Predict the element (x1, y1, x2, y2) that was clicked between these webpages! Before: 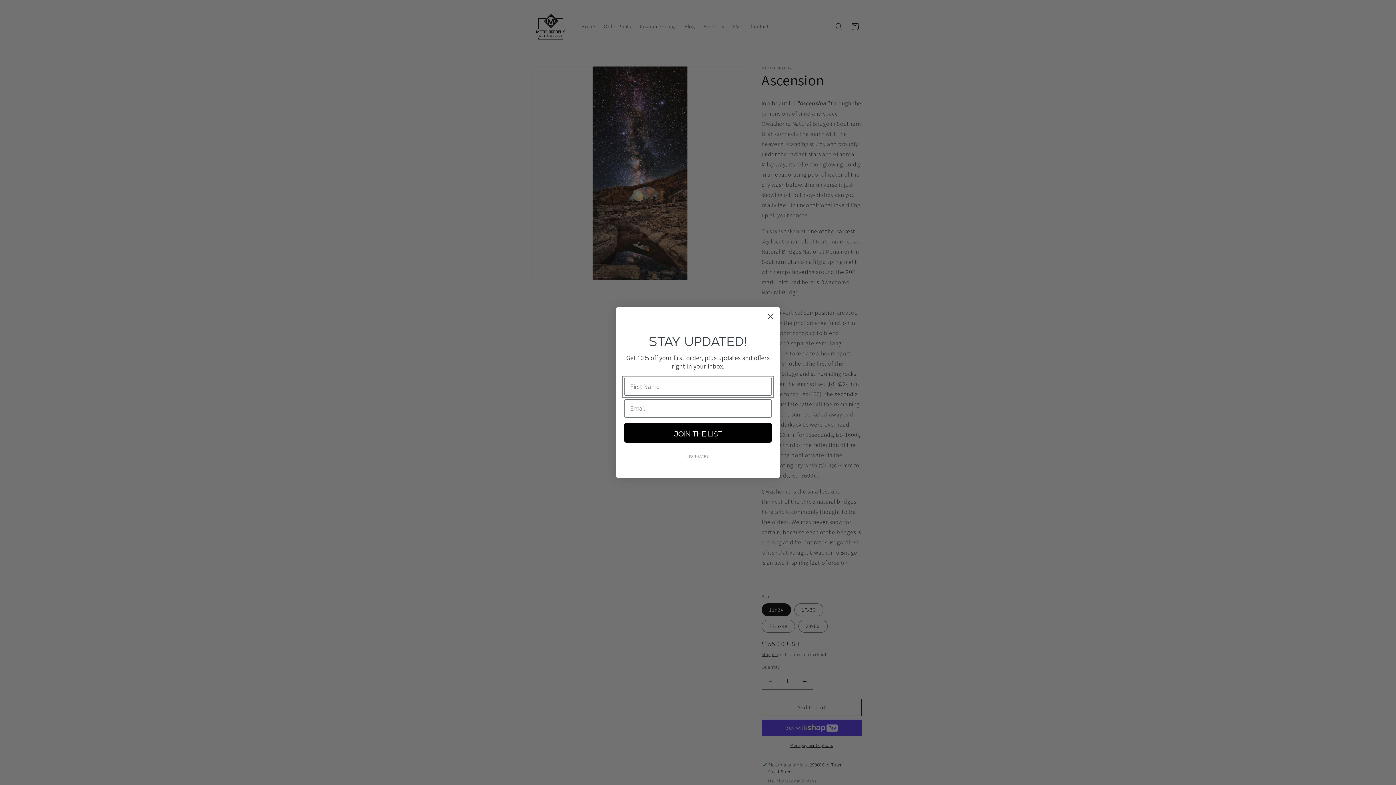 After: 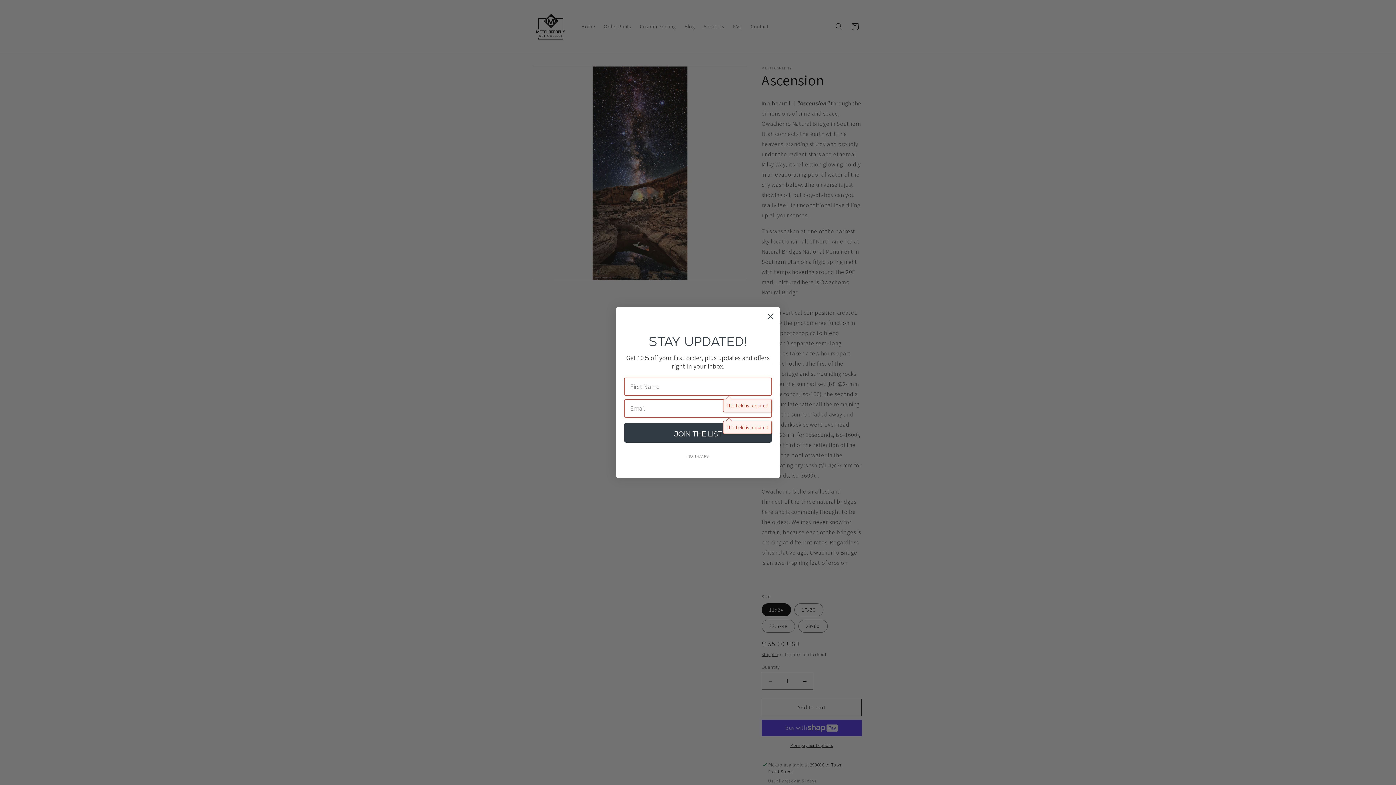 Action: label: Join the list bbox: (624, 423, 772, 442)